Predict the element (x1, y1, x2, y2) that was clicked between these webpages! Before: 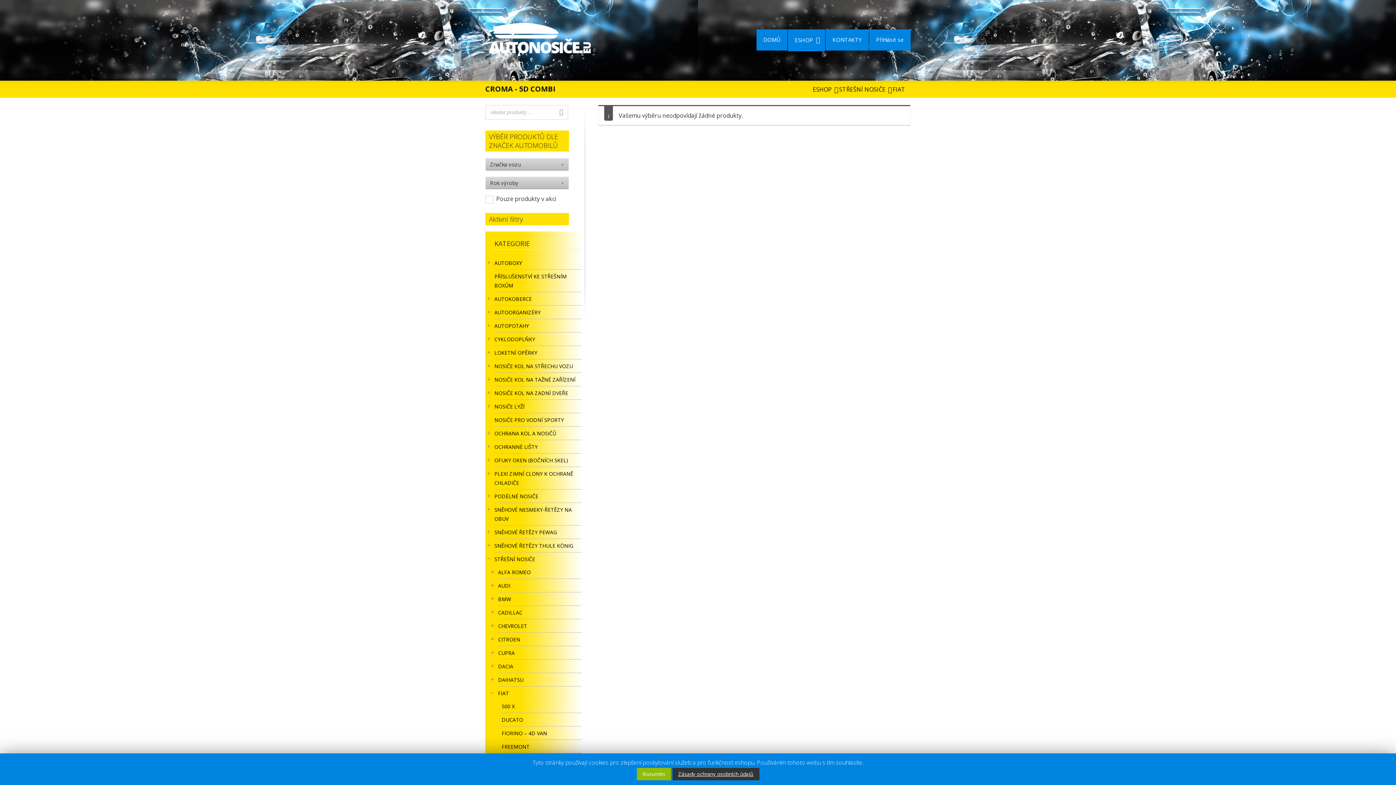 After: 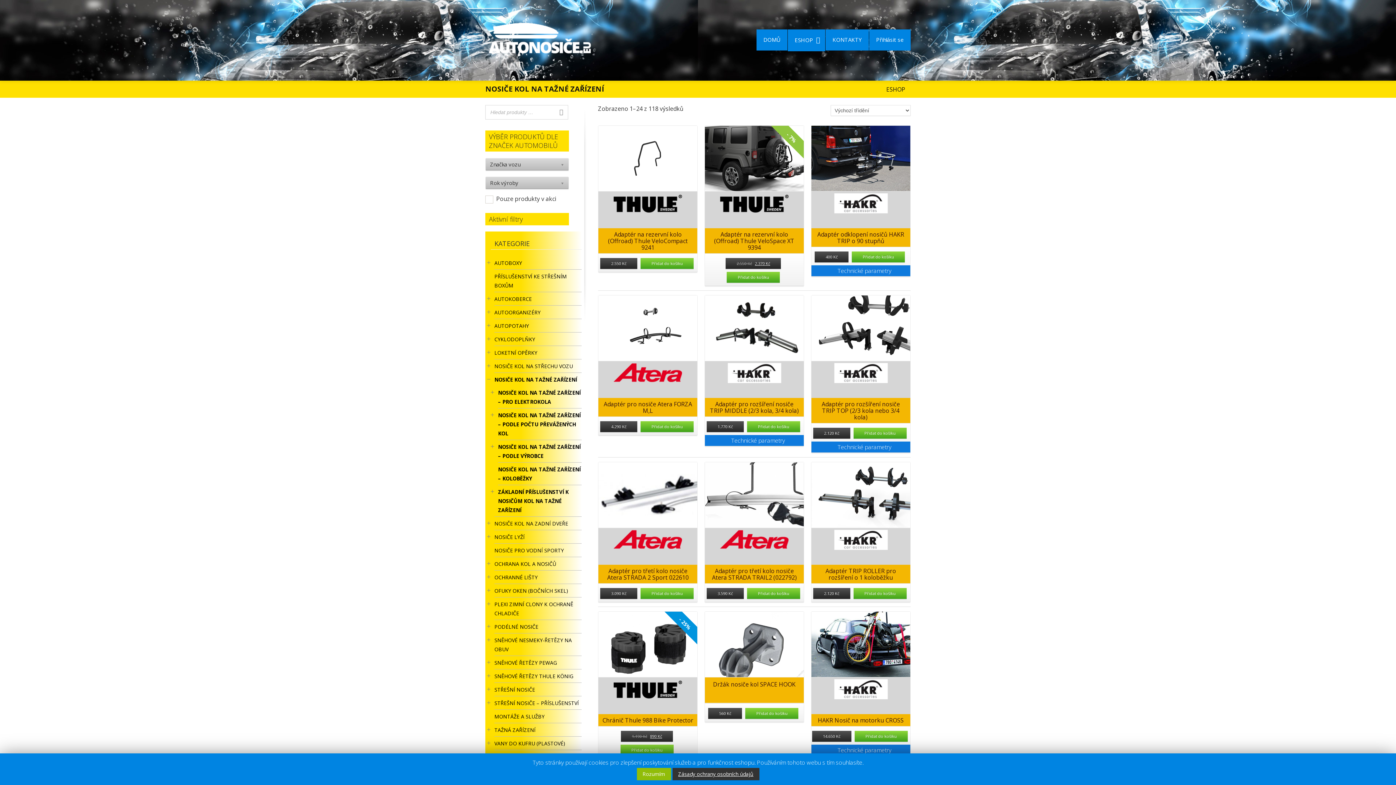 Action: label: NOSIČE KOL NA TAŽNÉ ZAŘÍZENÍ bbox: (494, 375, 575, 384)